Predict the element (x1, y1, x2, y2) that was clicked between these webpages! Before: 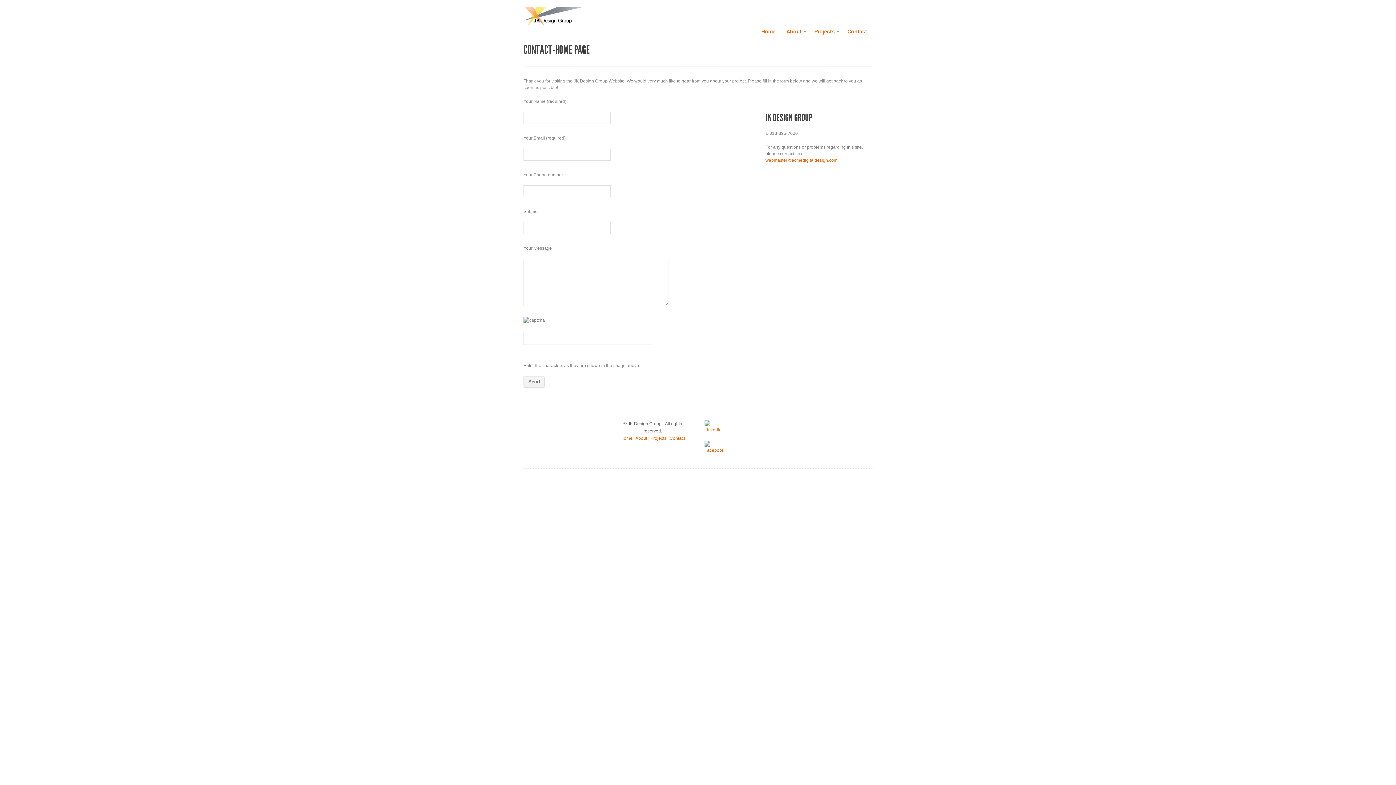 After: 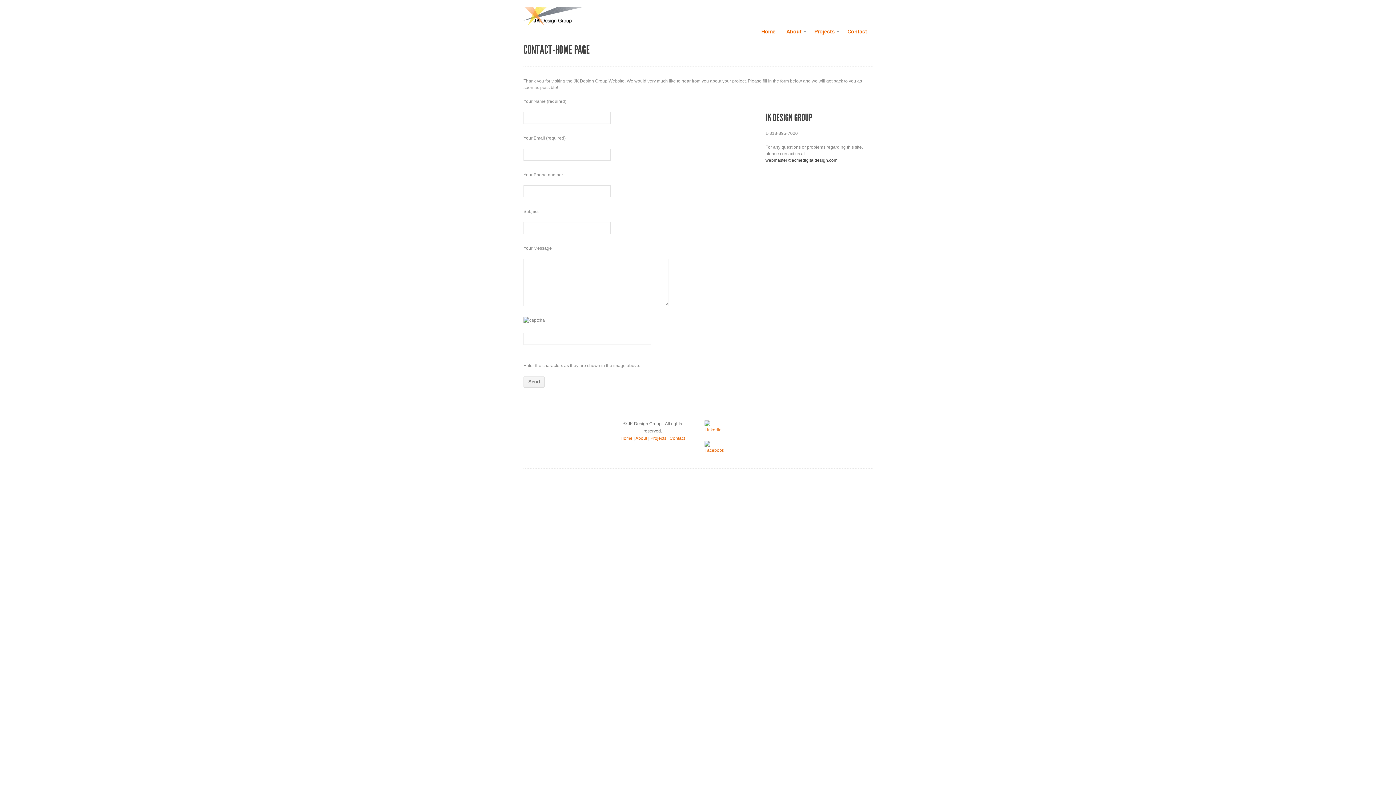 Action: label: webmaster@acmedigitaldesign.com bbox: (765, 157, 837, 162)